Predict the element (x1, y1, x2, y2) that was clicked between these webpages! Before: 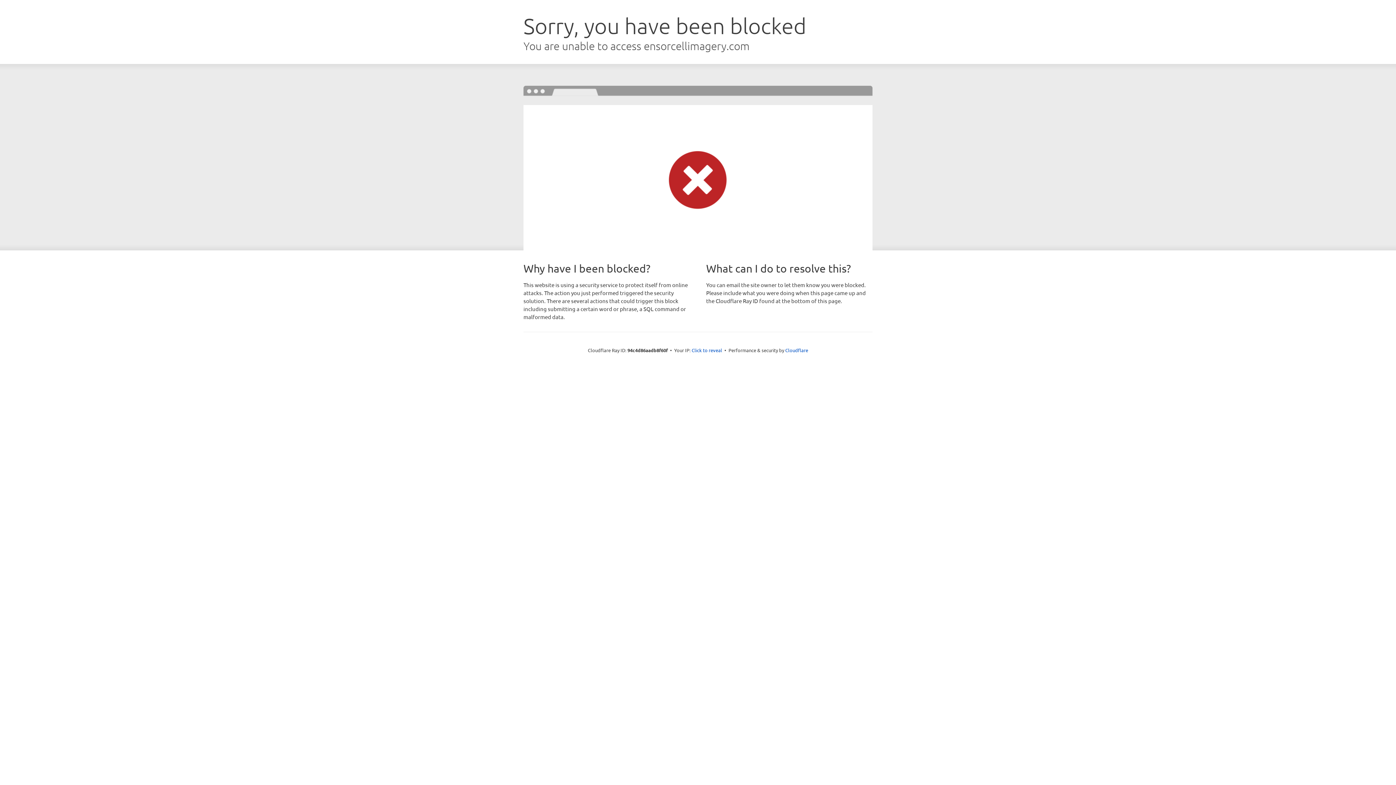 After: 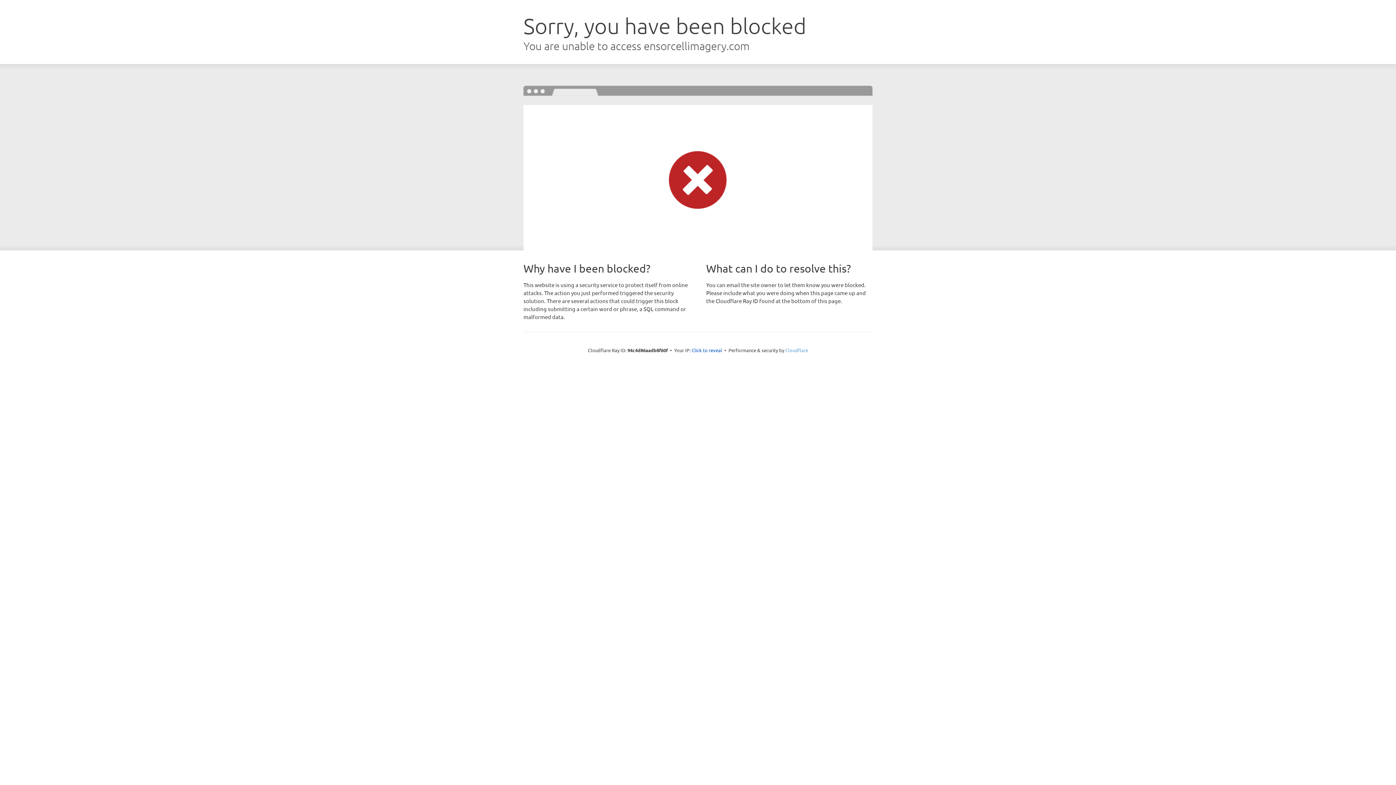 Action: label: Cloudflare bbox: (785, 347, 808, 353)